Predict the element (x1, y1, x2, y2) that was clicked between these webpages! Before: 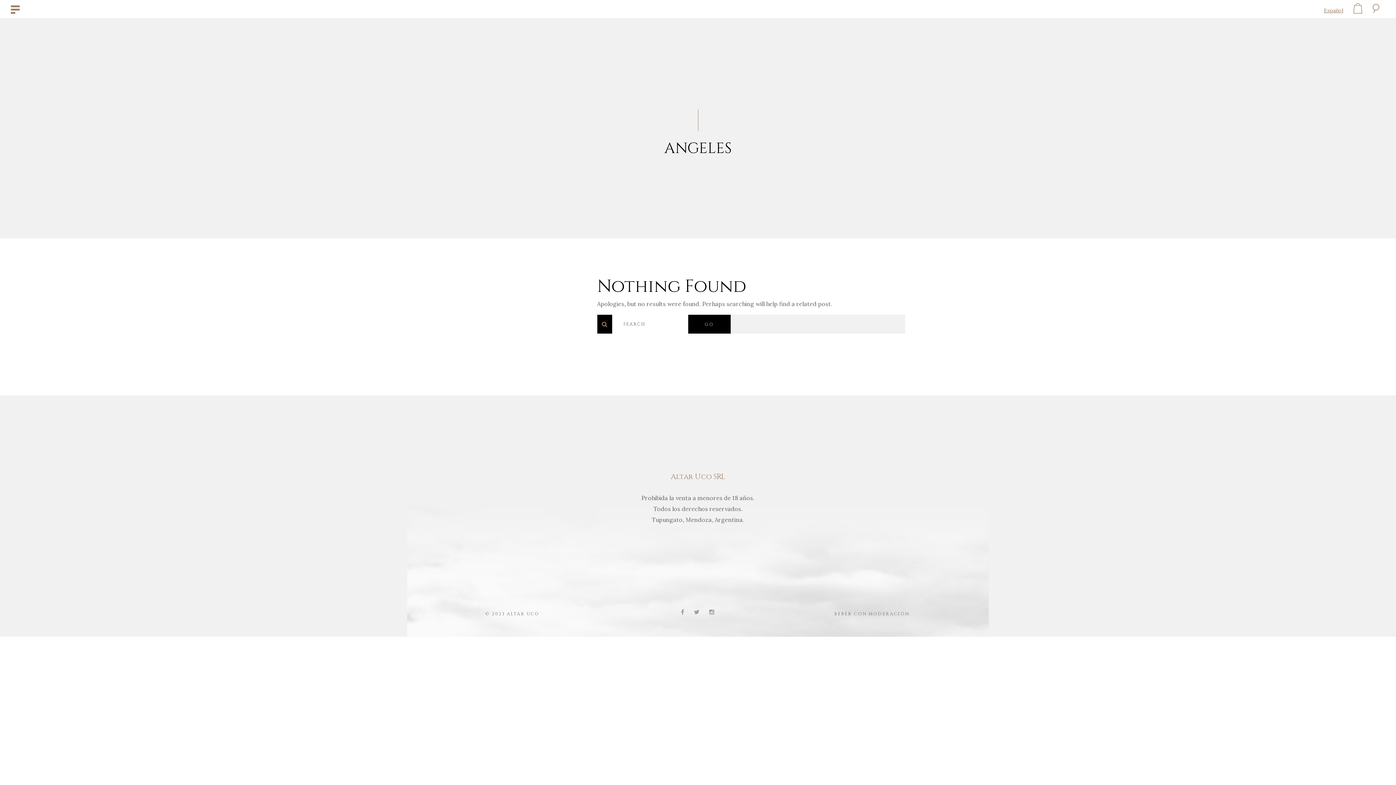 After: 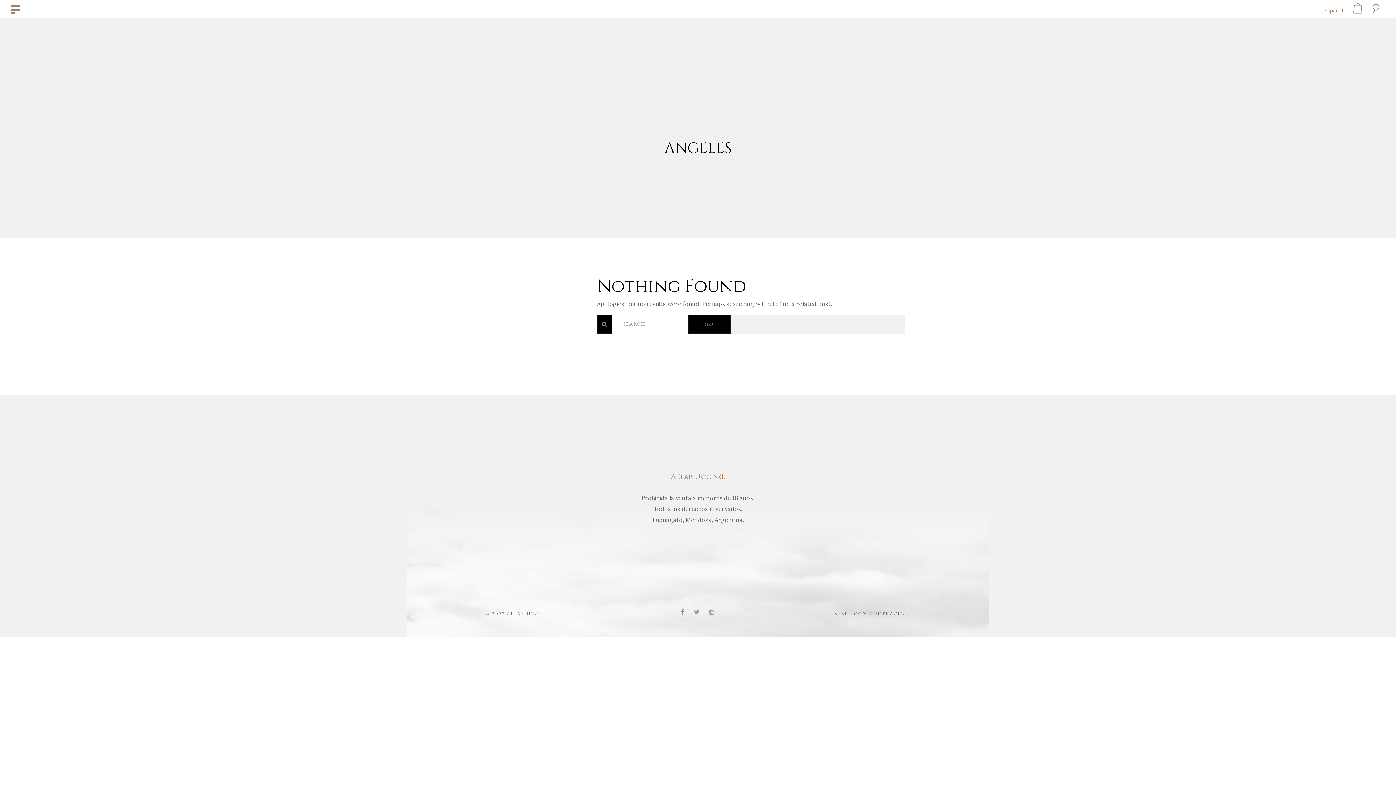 Action: bbox: (681, 607, 694, 618)